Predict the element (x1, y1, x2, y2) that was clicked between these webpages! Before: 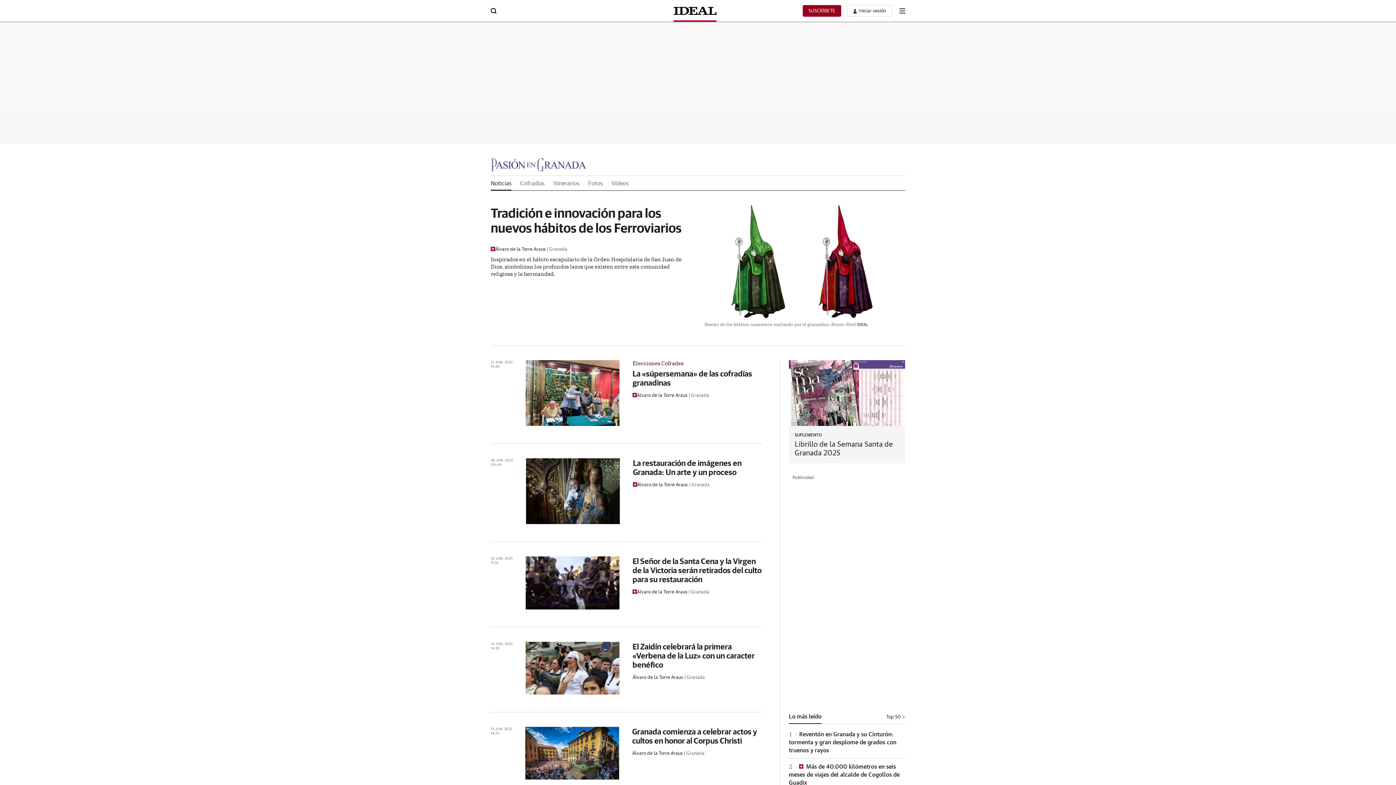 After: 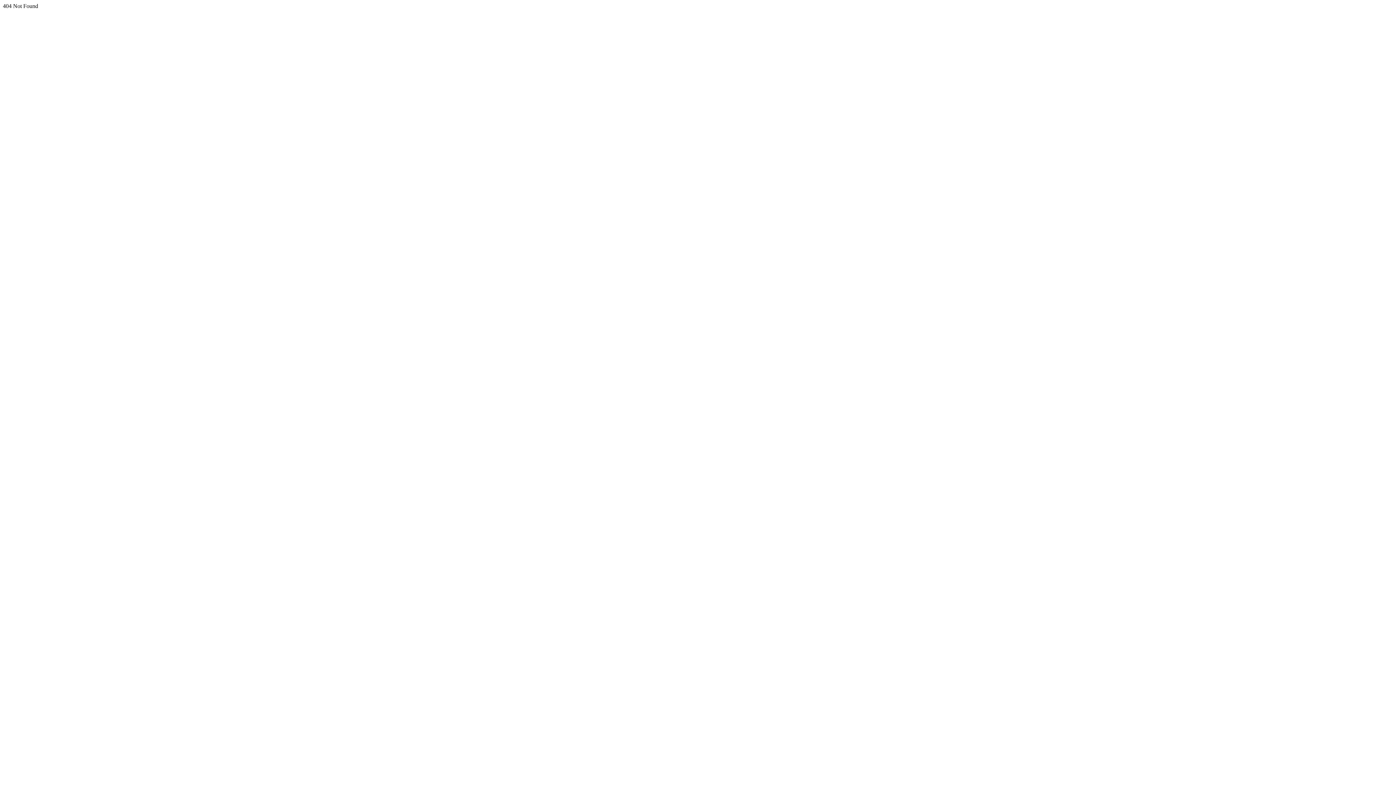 Action: label: Fotos bbox: (588, 176, 602, 190)